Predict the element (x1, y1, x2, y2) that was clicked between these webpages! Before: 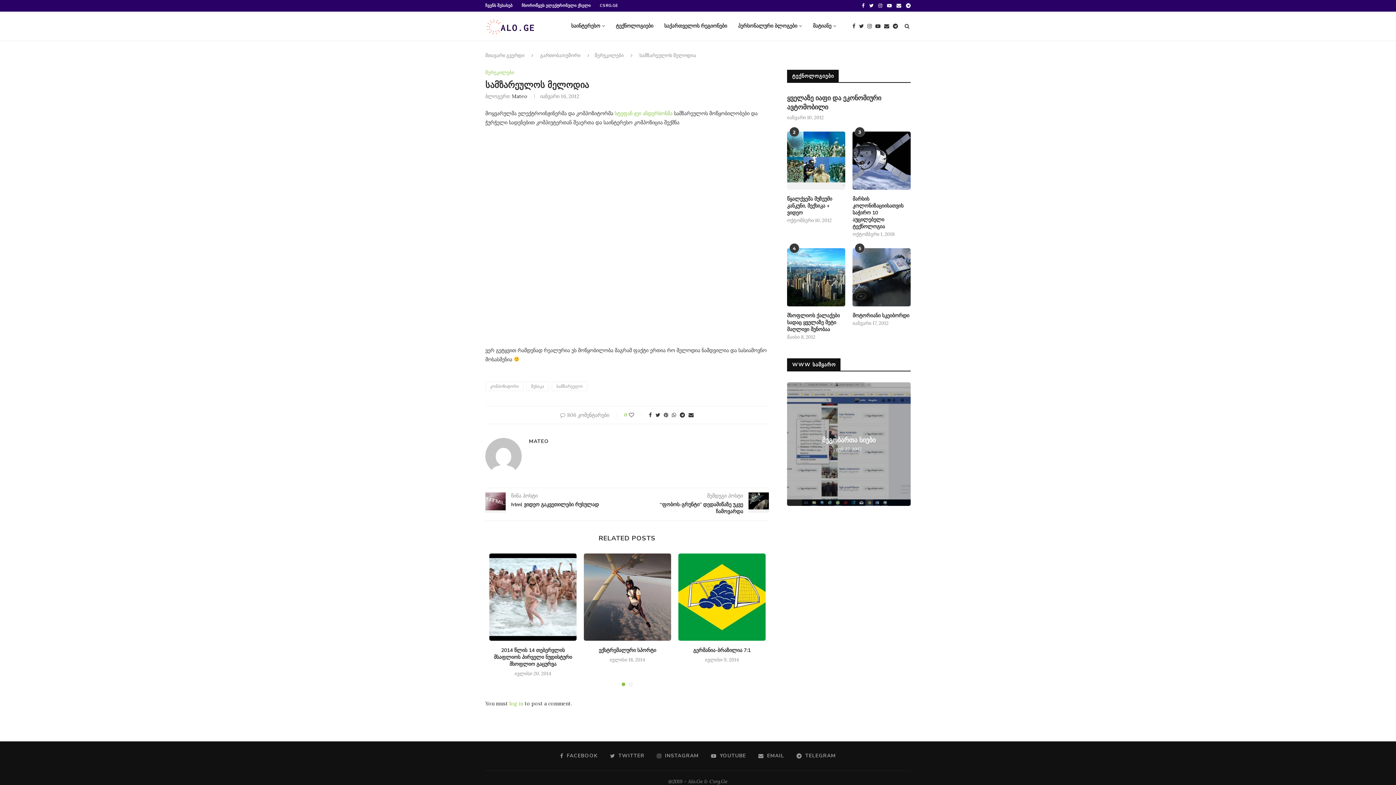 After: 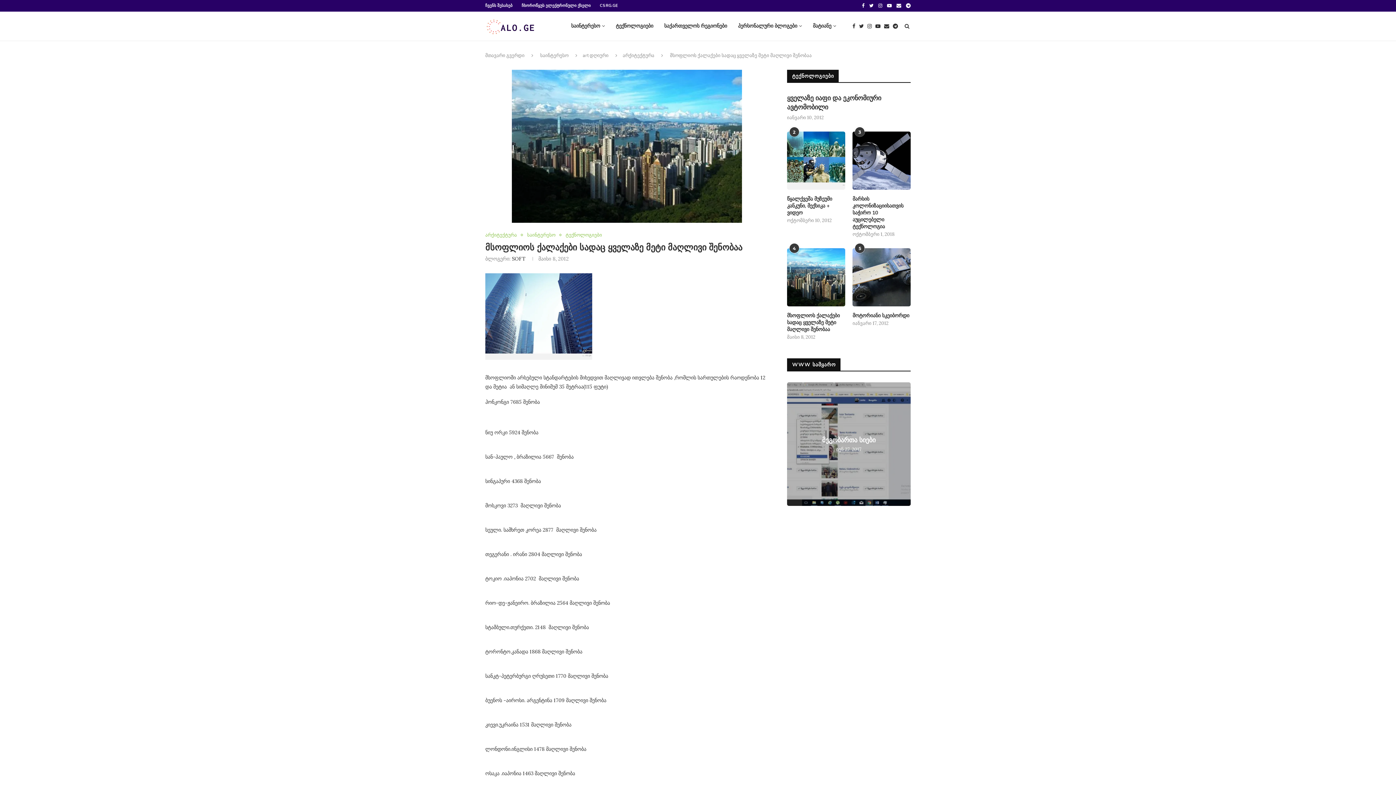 Action: bbox: (787, 248, 845, 306)